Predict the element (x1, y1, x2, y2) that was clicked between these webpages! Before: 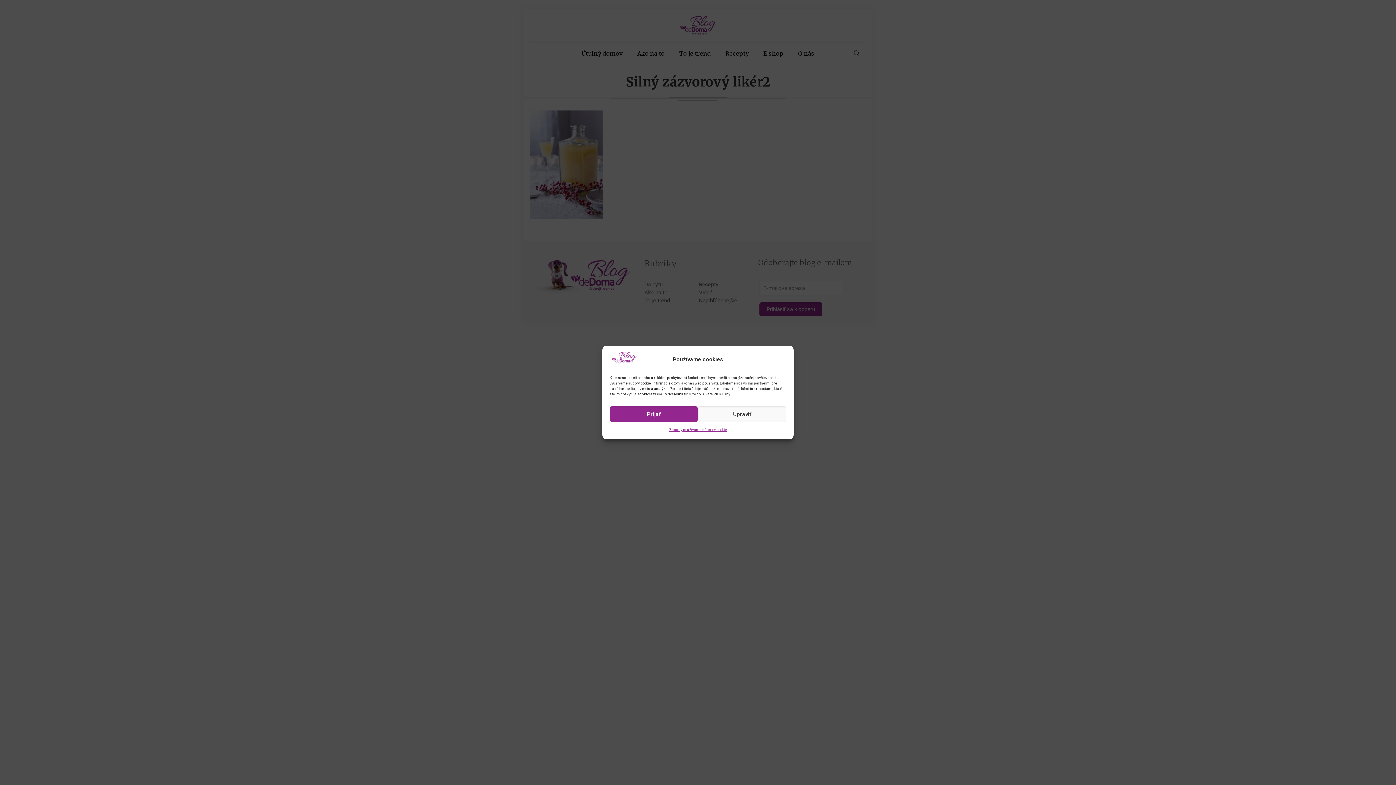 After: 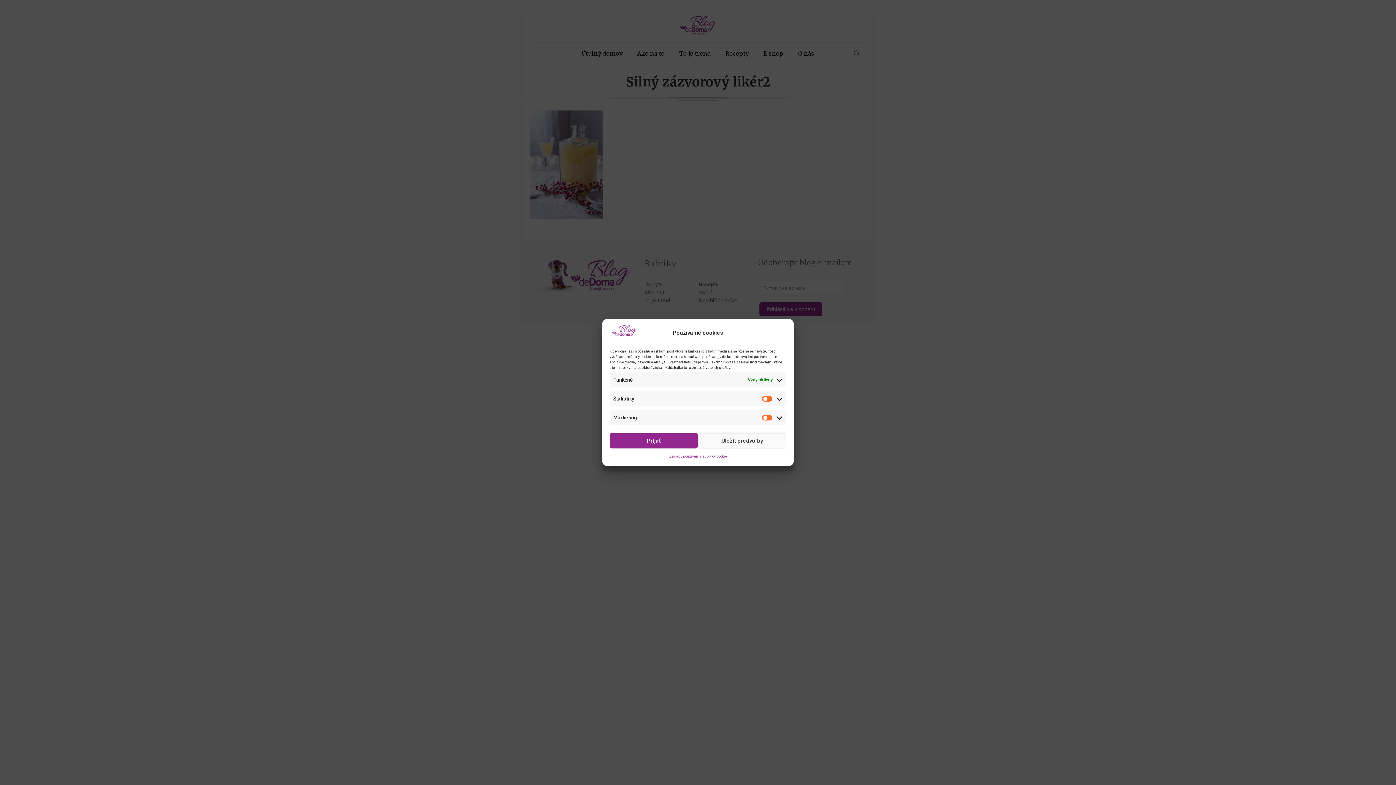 Action: label: Upraviť bbox: (698, 406, 786, 422)